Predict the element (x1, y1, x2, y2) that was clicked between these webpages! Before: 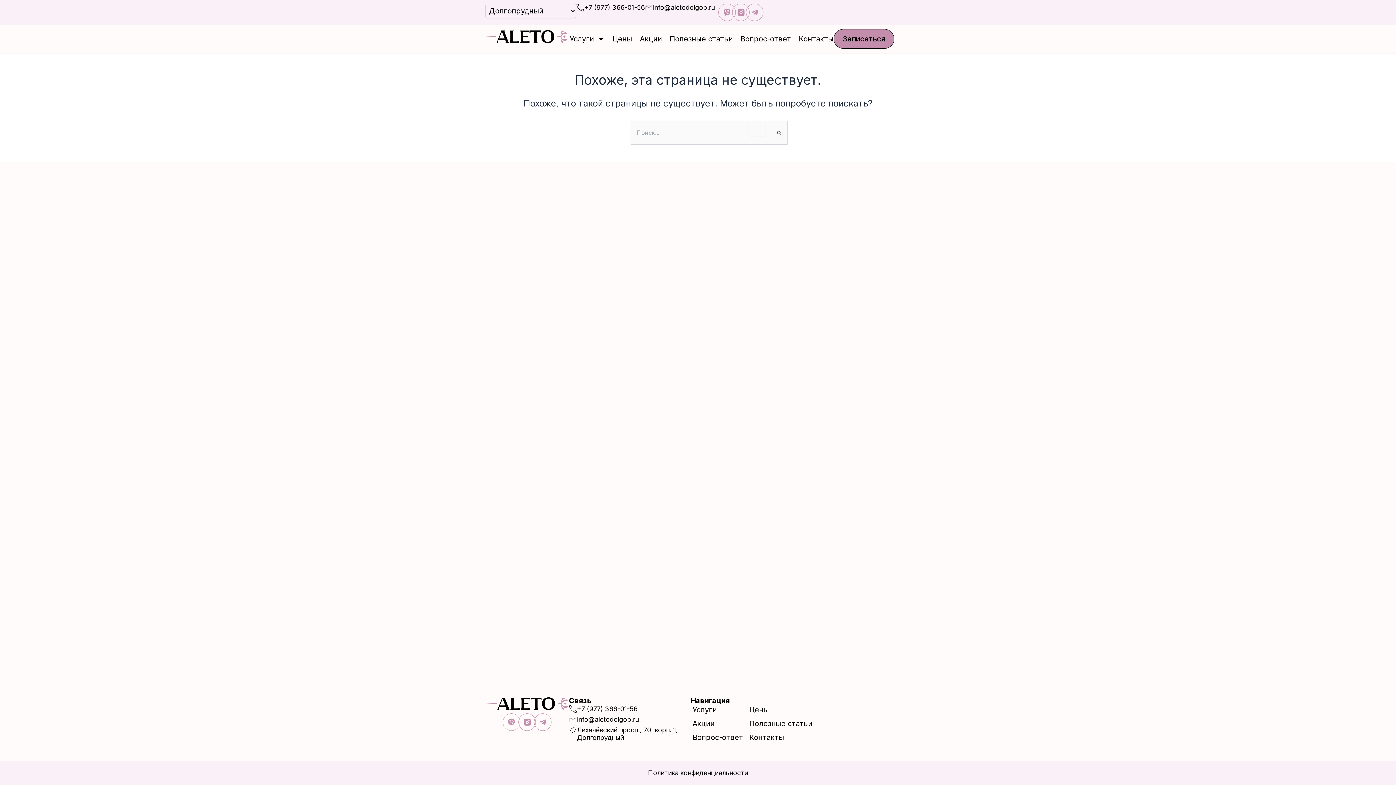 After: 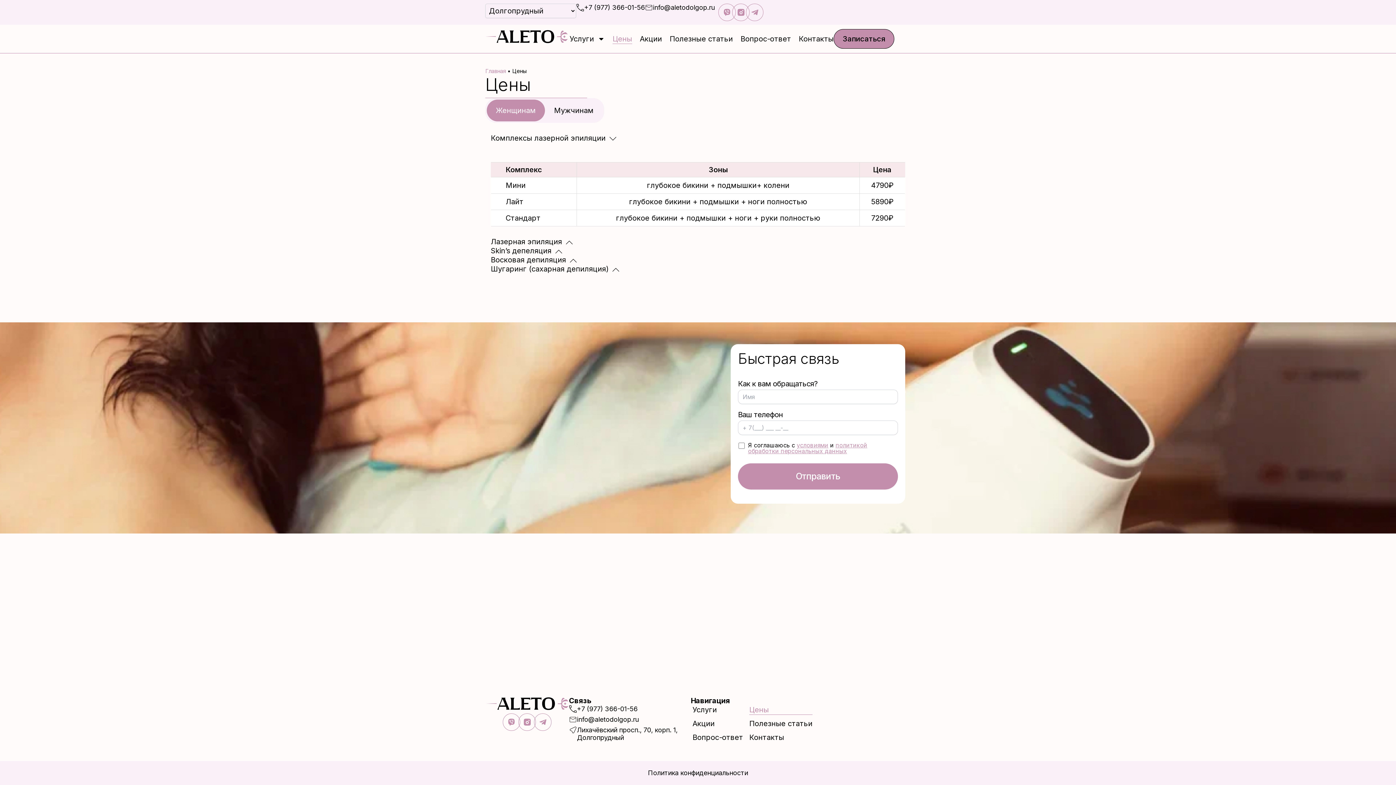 Action: bbox: (749, 705, 812, 714) label: Цены